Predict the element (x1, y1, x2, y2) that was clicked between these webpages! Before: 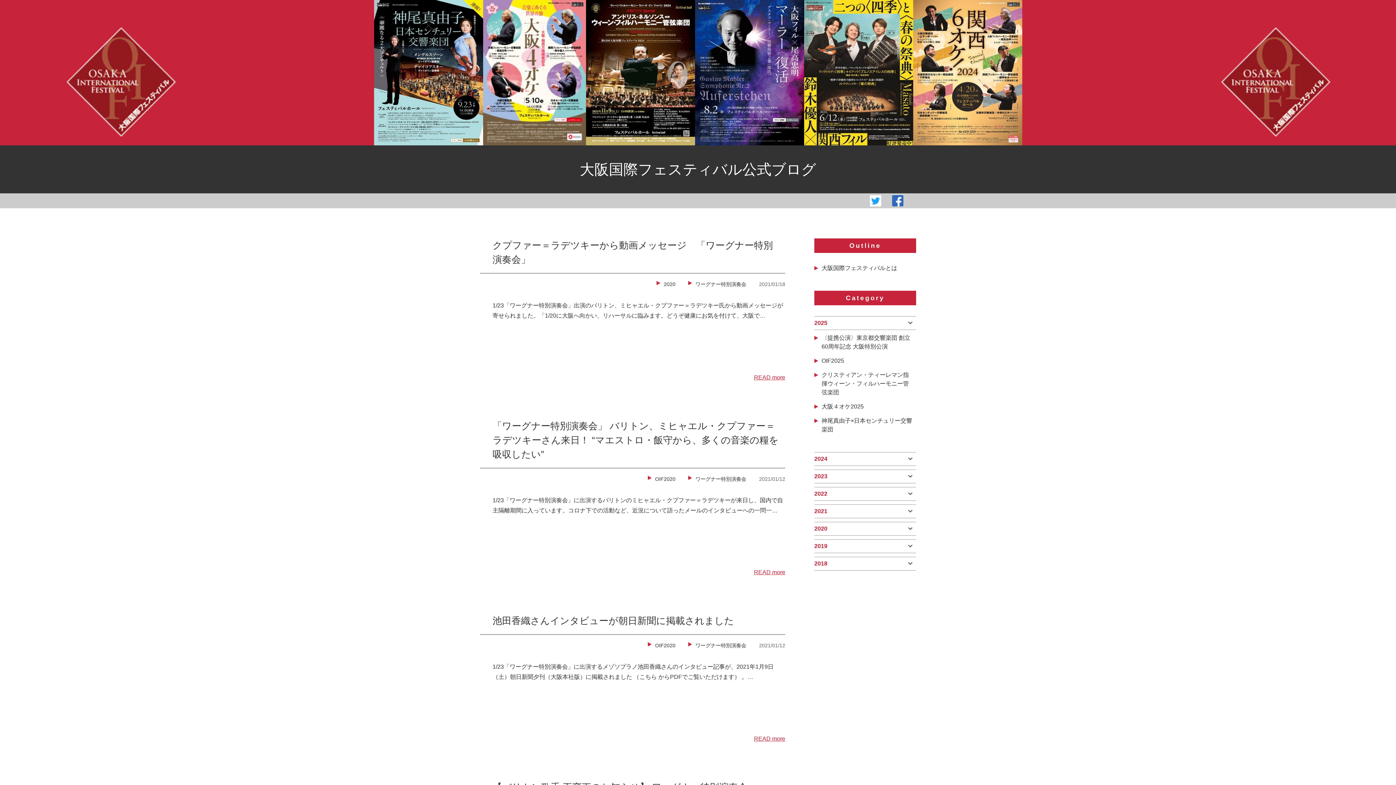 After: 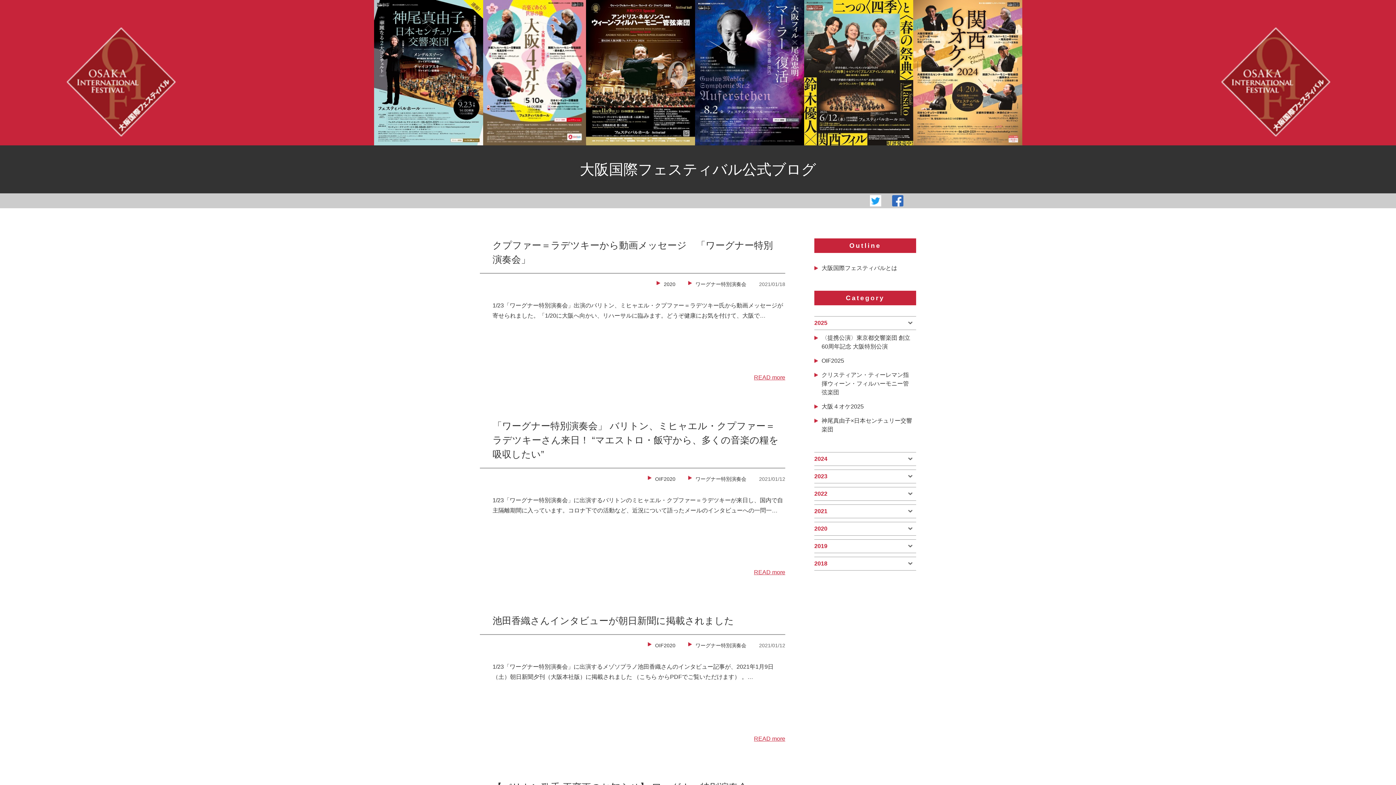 Action: bbox: (804, 0, 913, 145)